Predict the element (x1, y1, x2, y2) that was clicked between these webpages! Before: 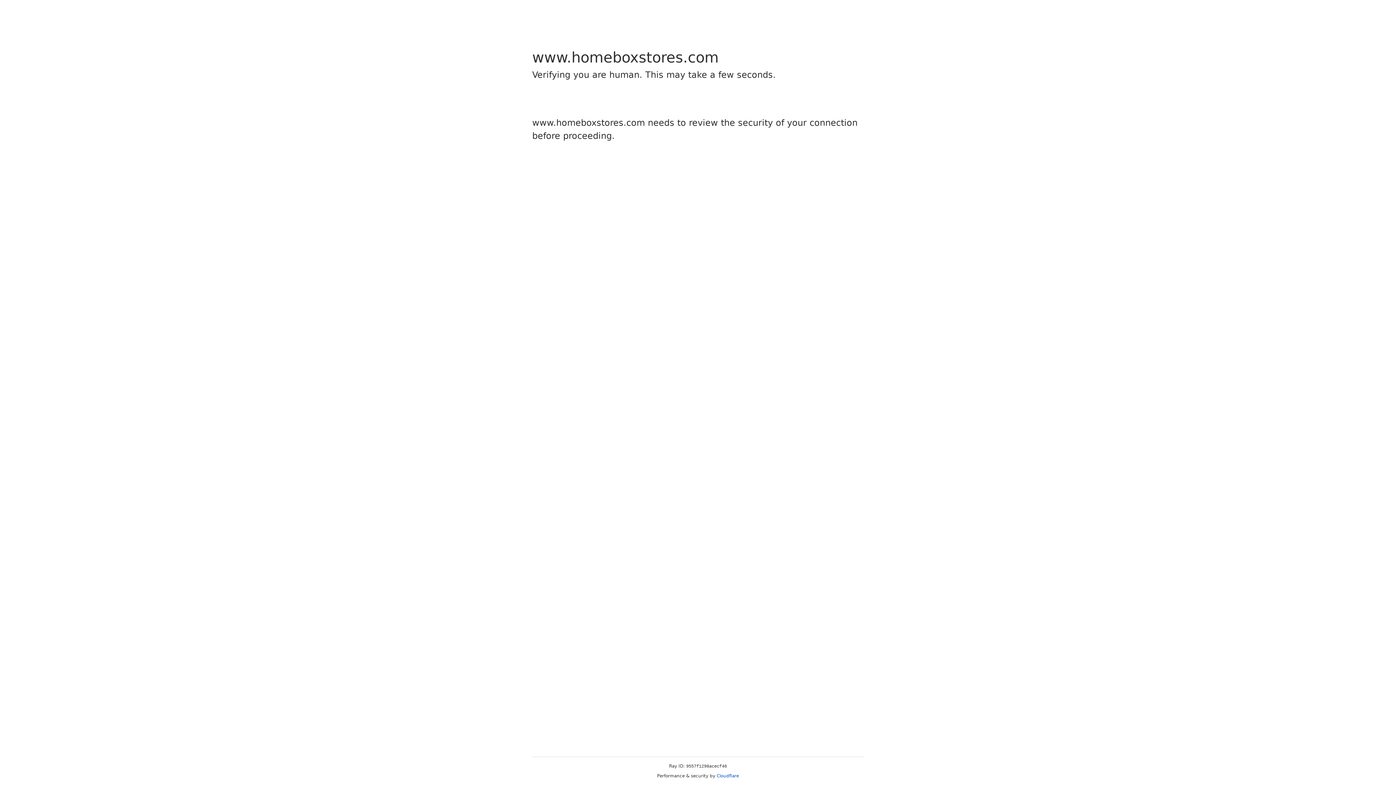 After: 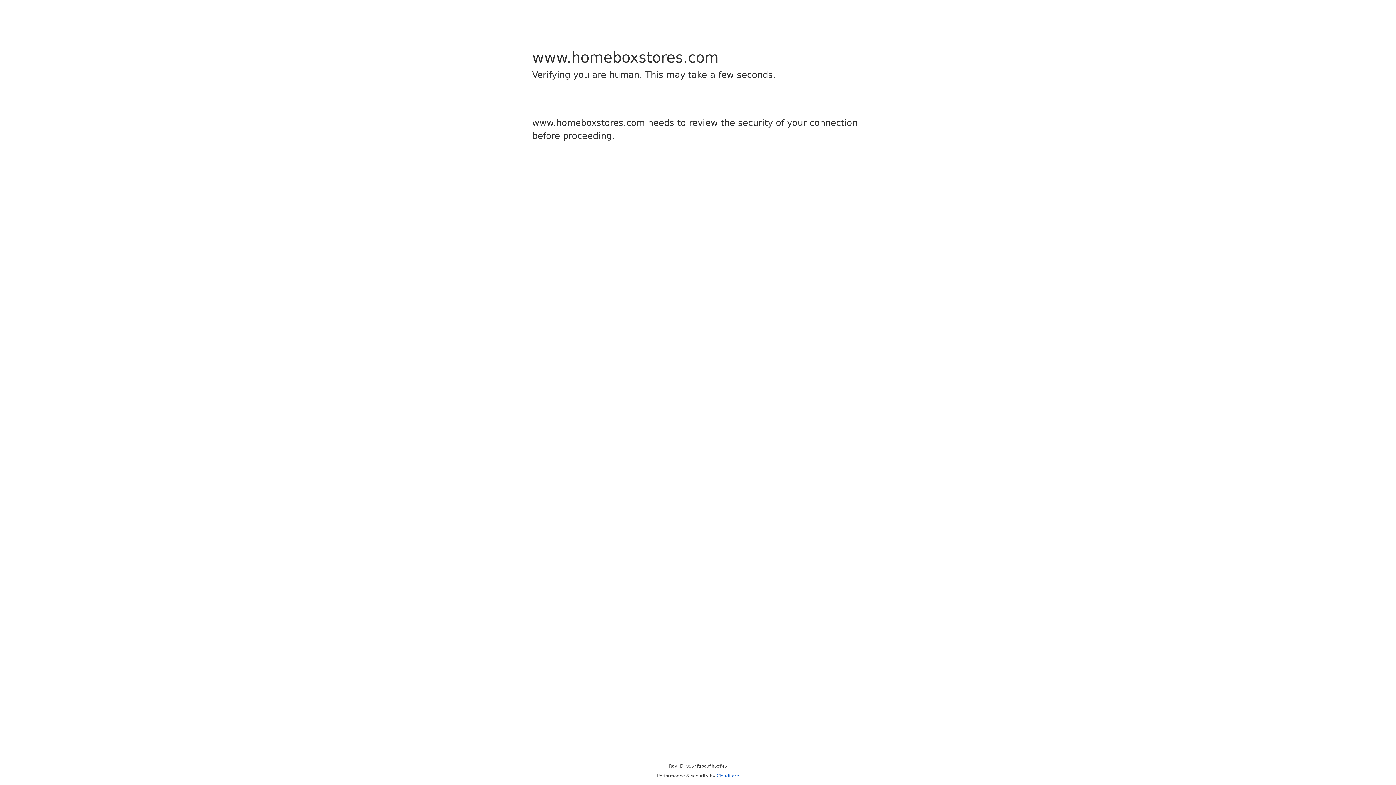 Action: bbox: (716, 773, 739, 778) label: Cloudflare